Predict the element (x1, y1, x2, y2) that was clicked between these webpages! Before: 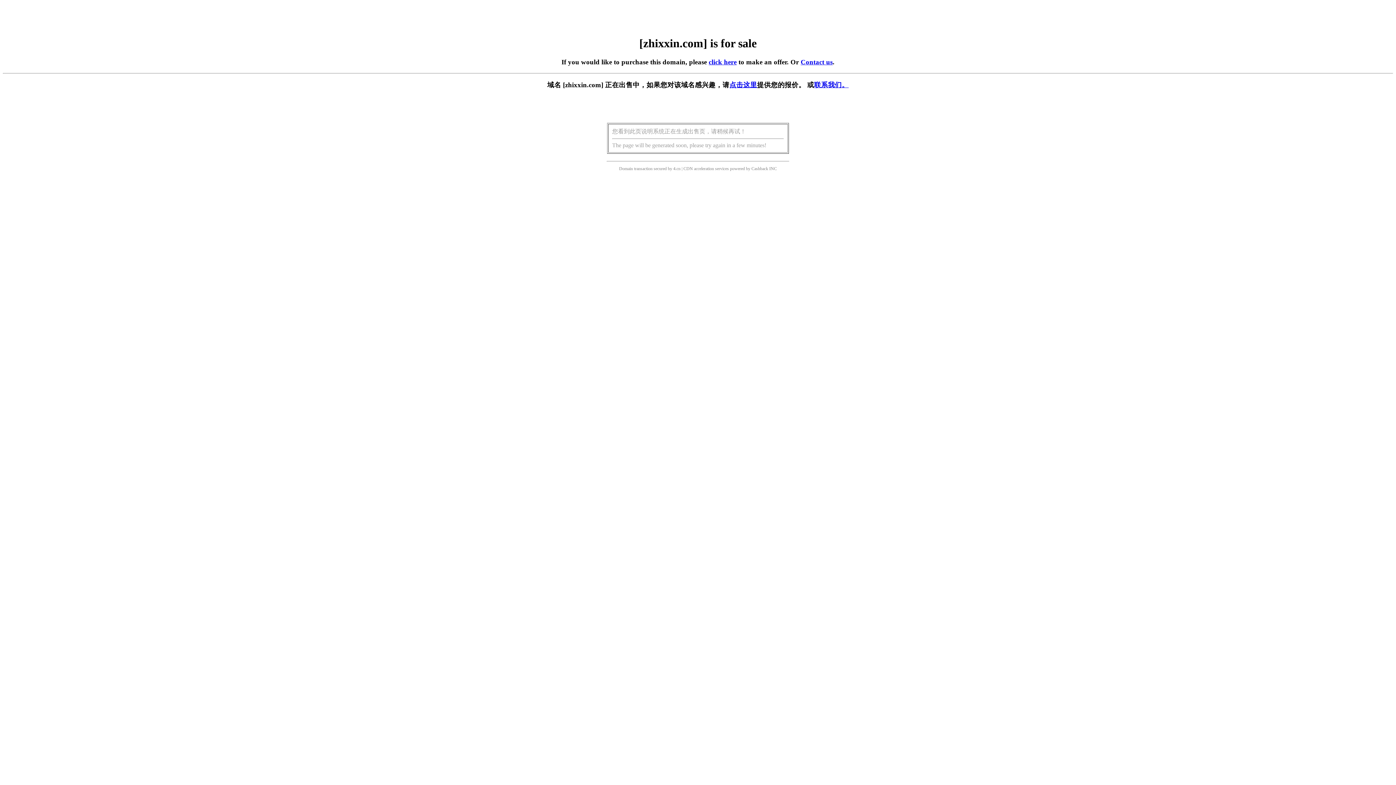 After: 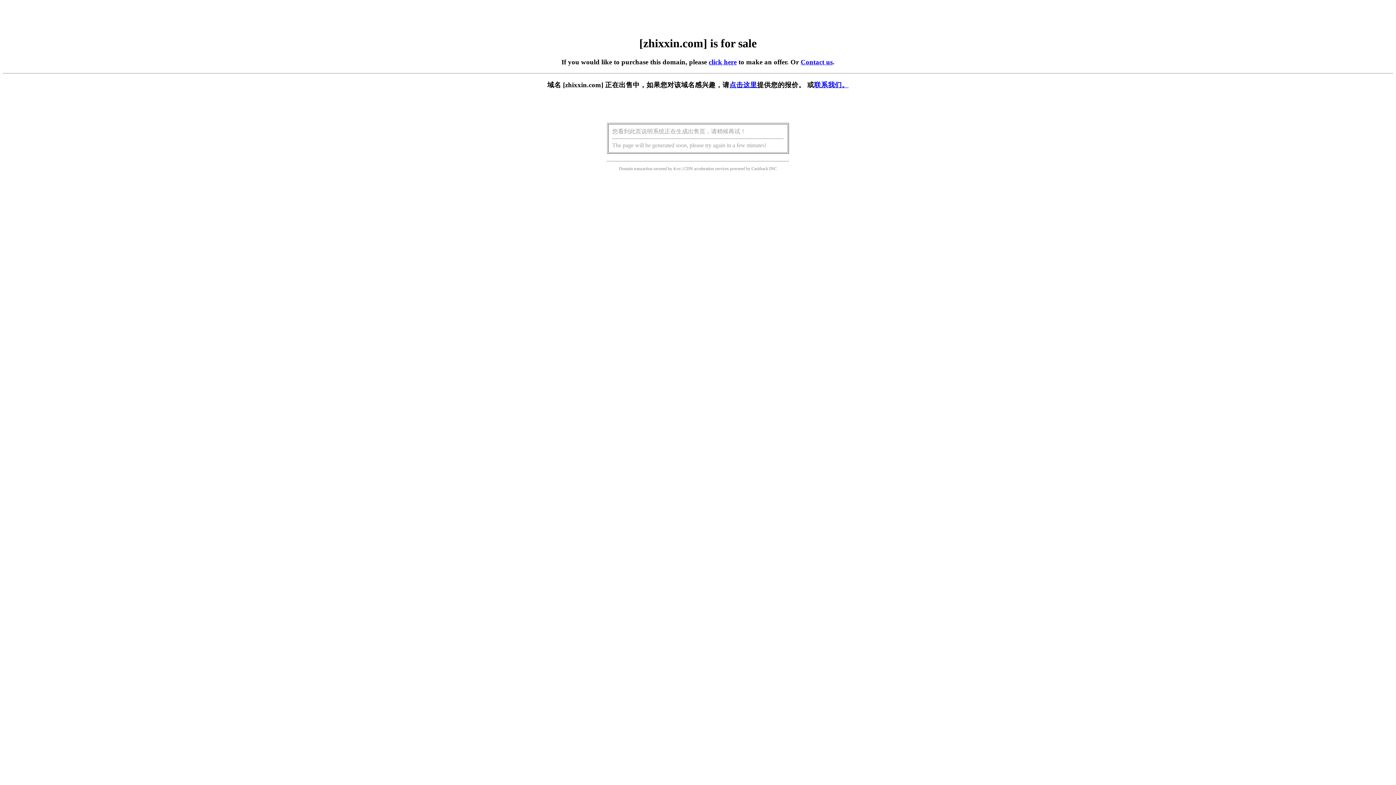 Action: bbox: (729, 81, 757, 88) label: 点击这里